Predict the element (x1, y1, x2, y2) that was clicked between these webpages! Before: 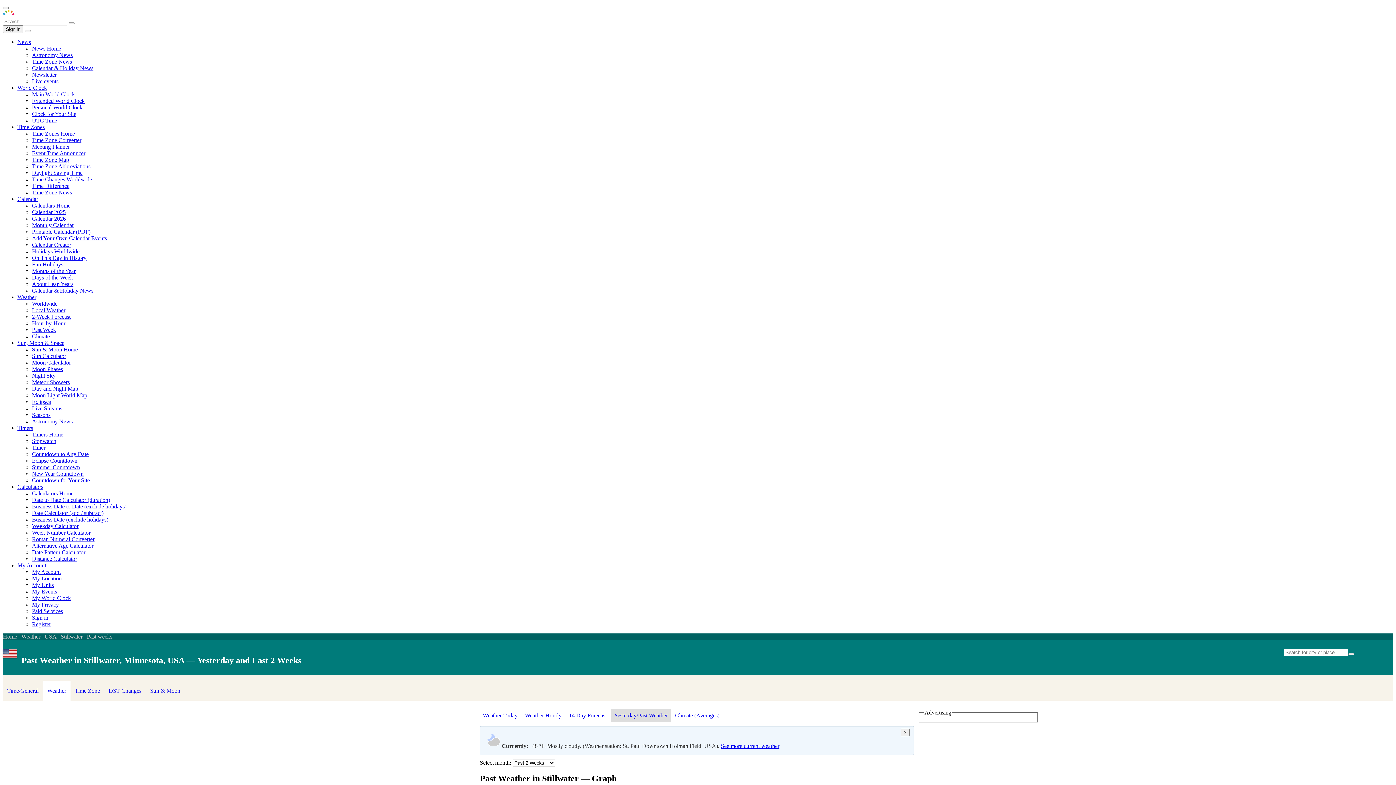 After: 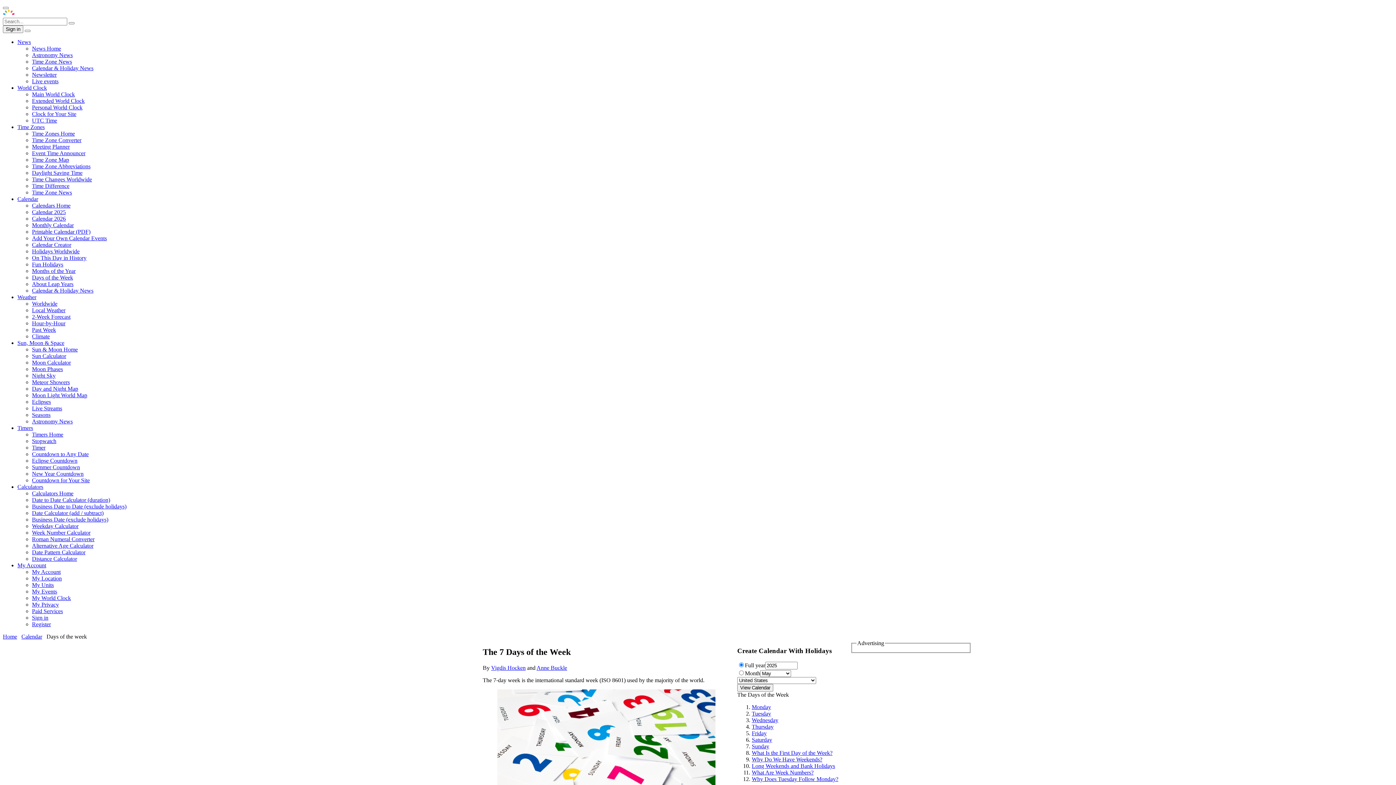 Action: label: Days of the Week bbox: (32, 274, 73, 280)